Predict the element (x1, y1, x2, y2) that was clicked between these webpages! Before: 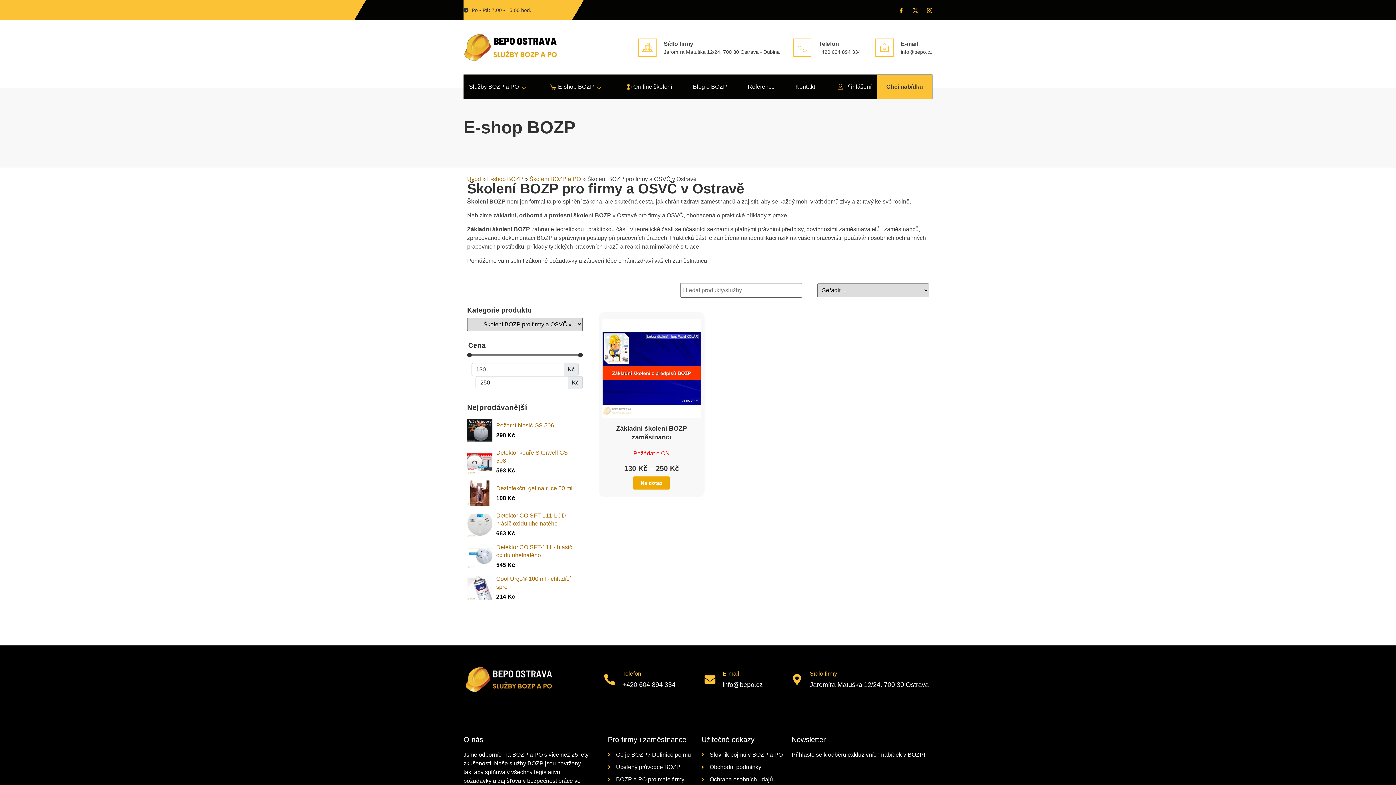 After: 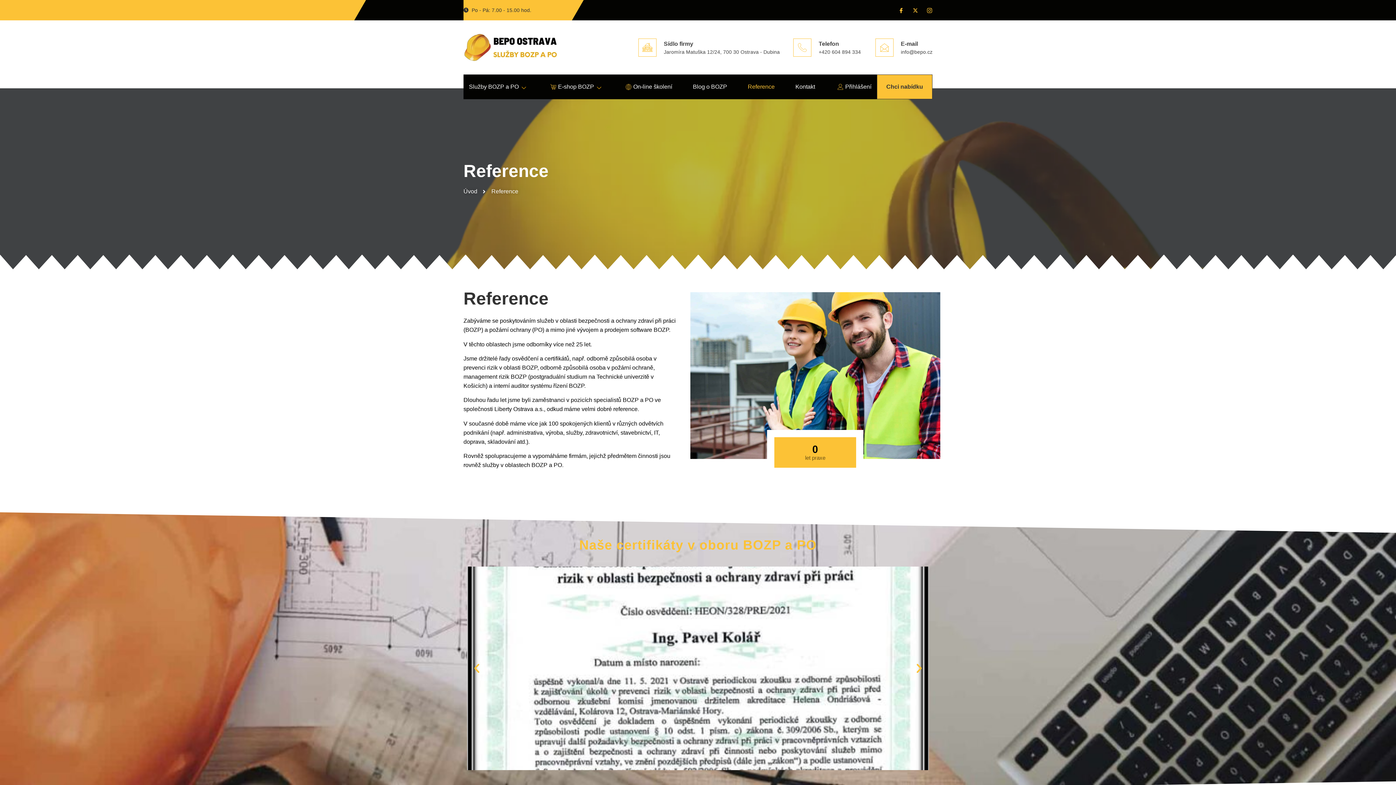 Action: bbox: (742, 74, 780, 98) label: Reference